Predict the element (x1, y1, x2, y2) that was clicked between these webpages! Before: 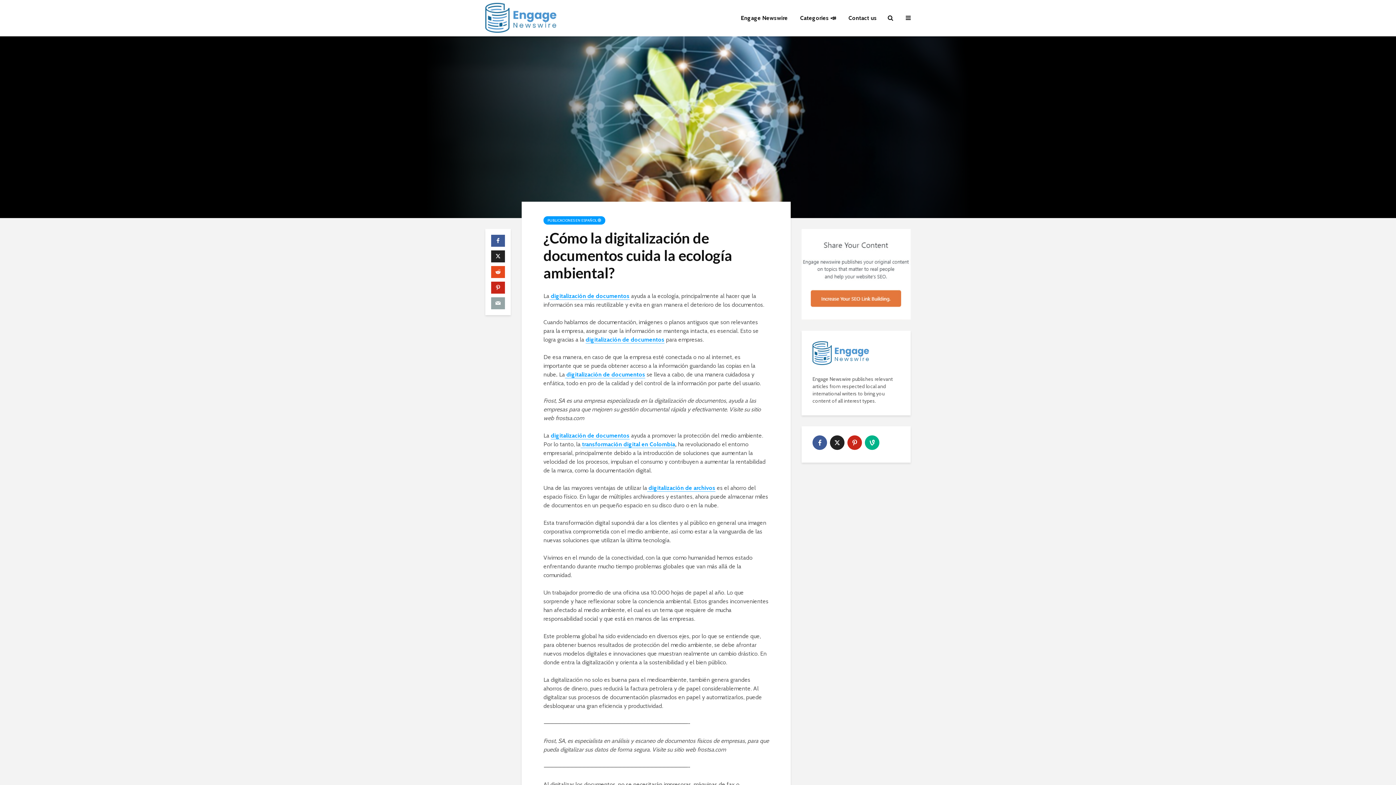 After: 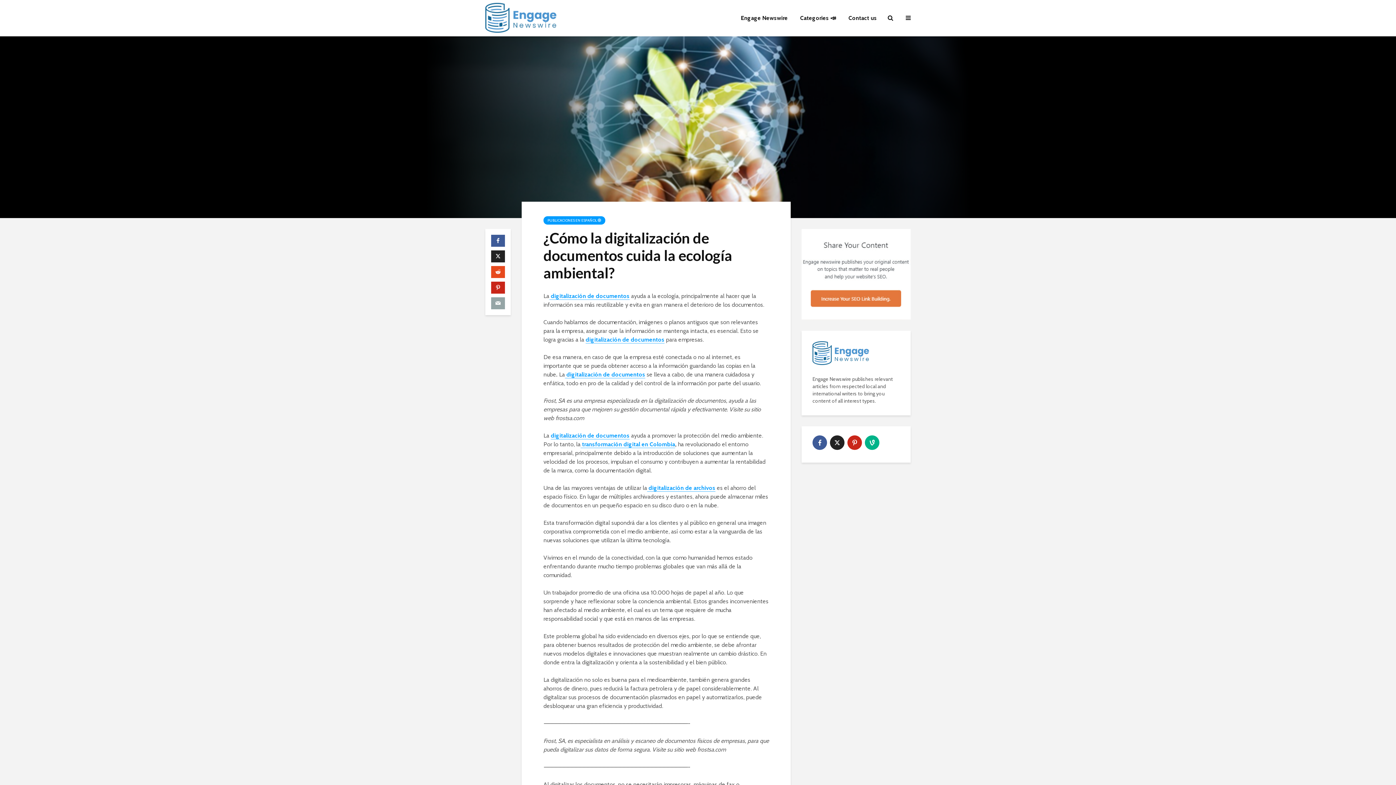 Action: bbox: (801, 270, 910, 277)